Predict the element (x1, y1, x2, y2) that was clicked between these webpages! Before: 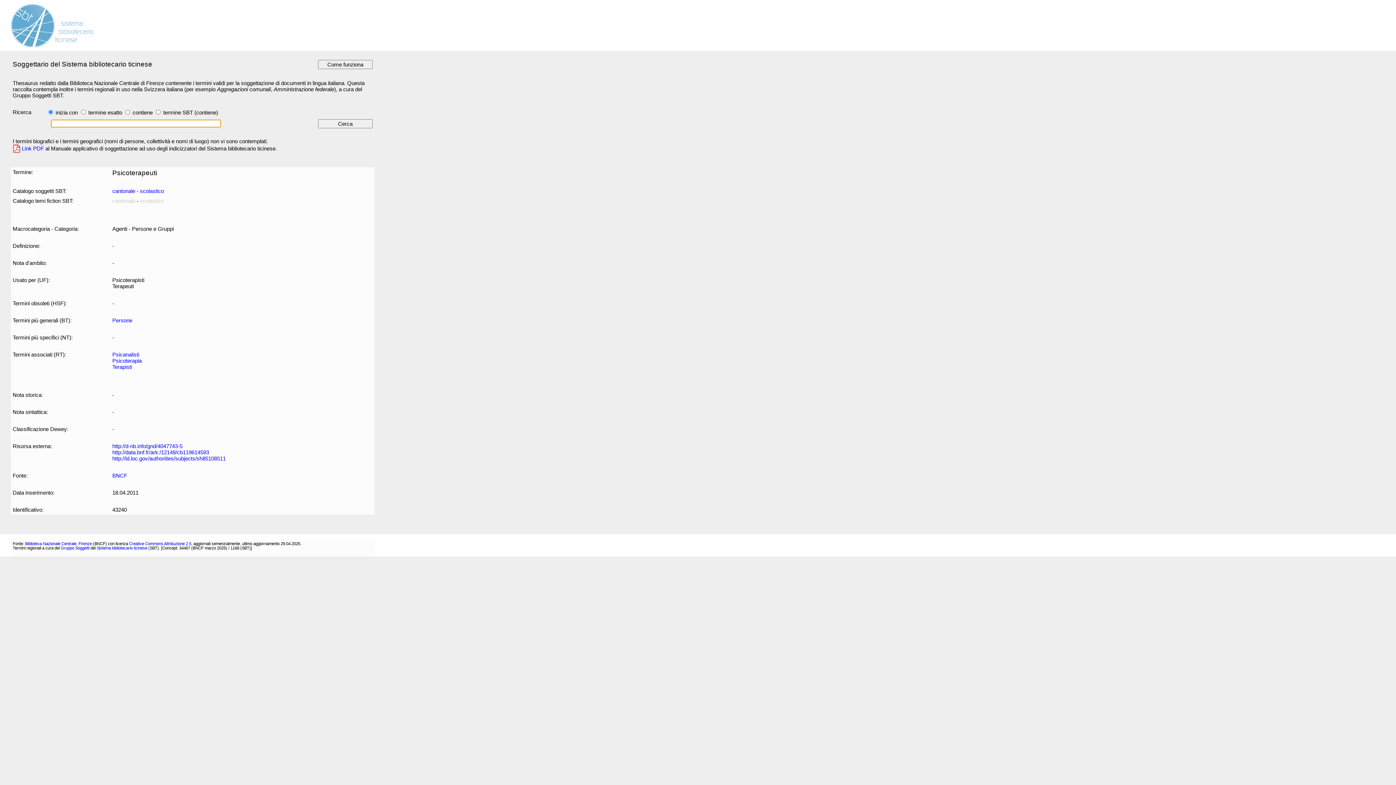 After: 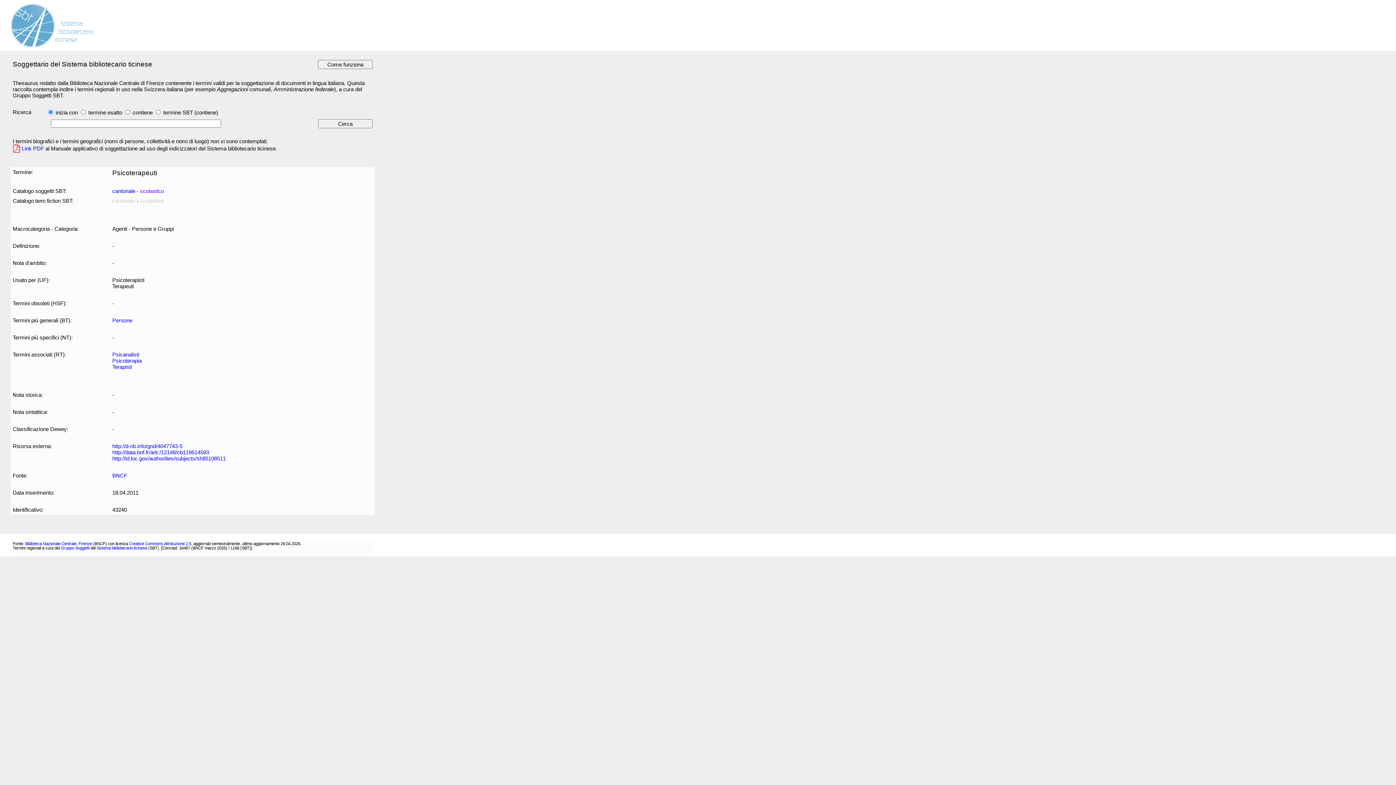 Action: label: scolastico bbox: (140, 188, 164, 194)